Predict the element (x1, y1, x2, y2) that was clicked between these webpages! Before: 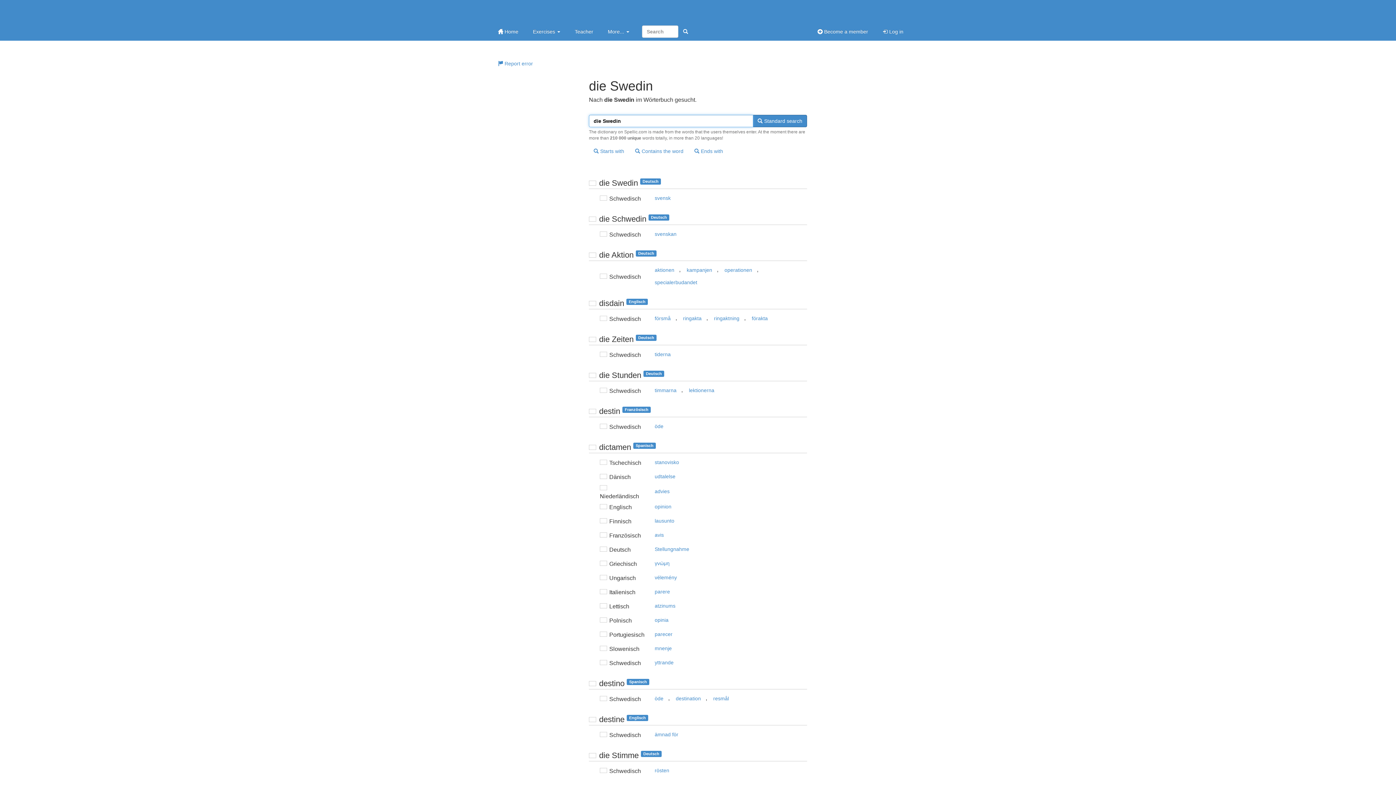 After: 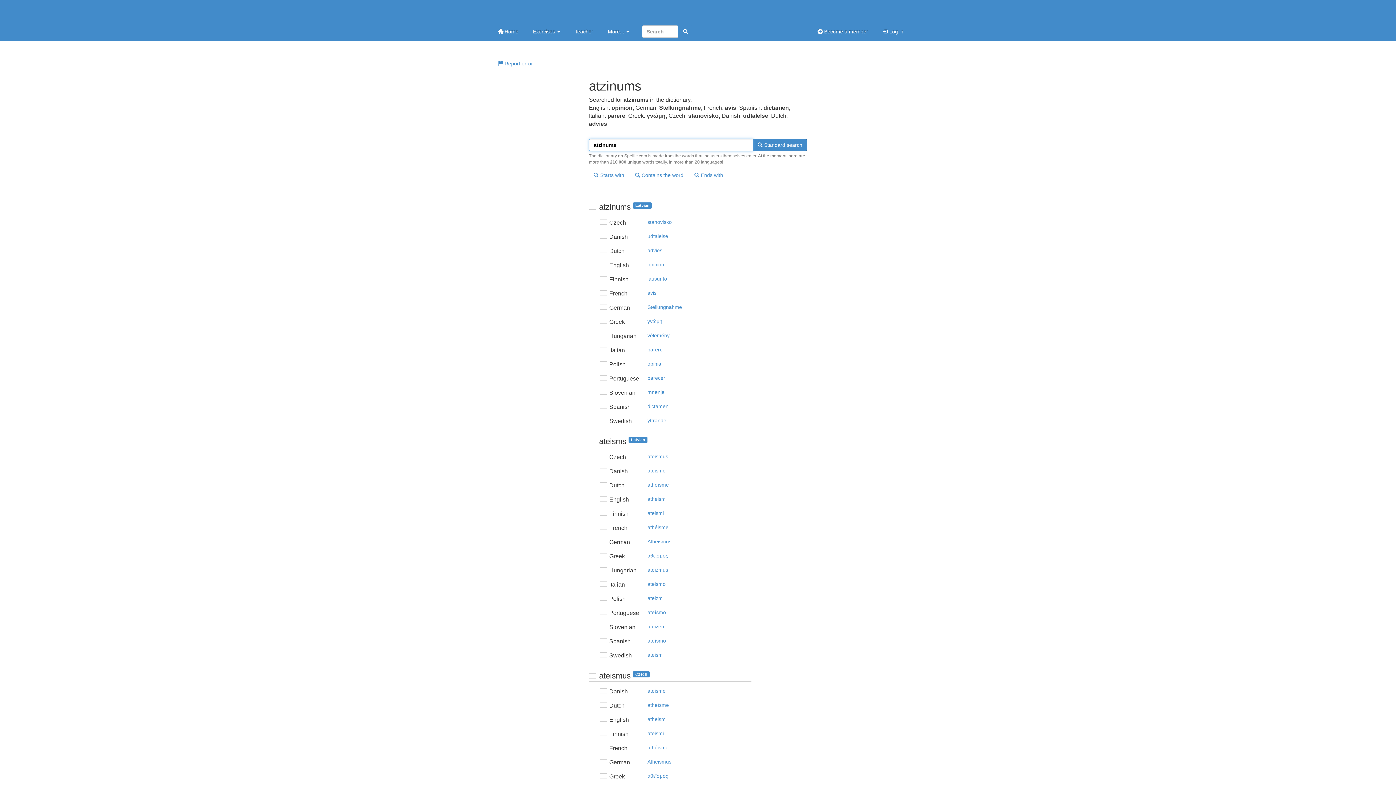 Action: bbox: (650, 600, 680, 612) label: atzinums